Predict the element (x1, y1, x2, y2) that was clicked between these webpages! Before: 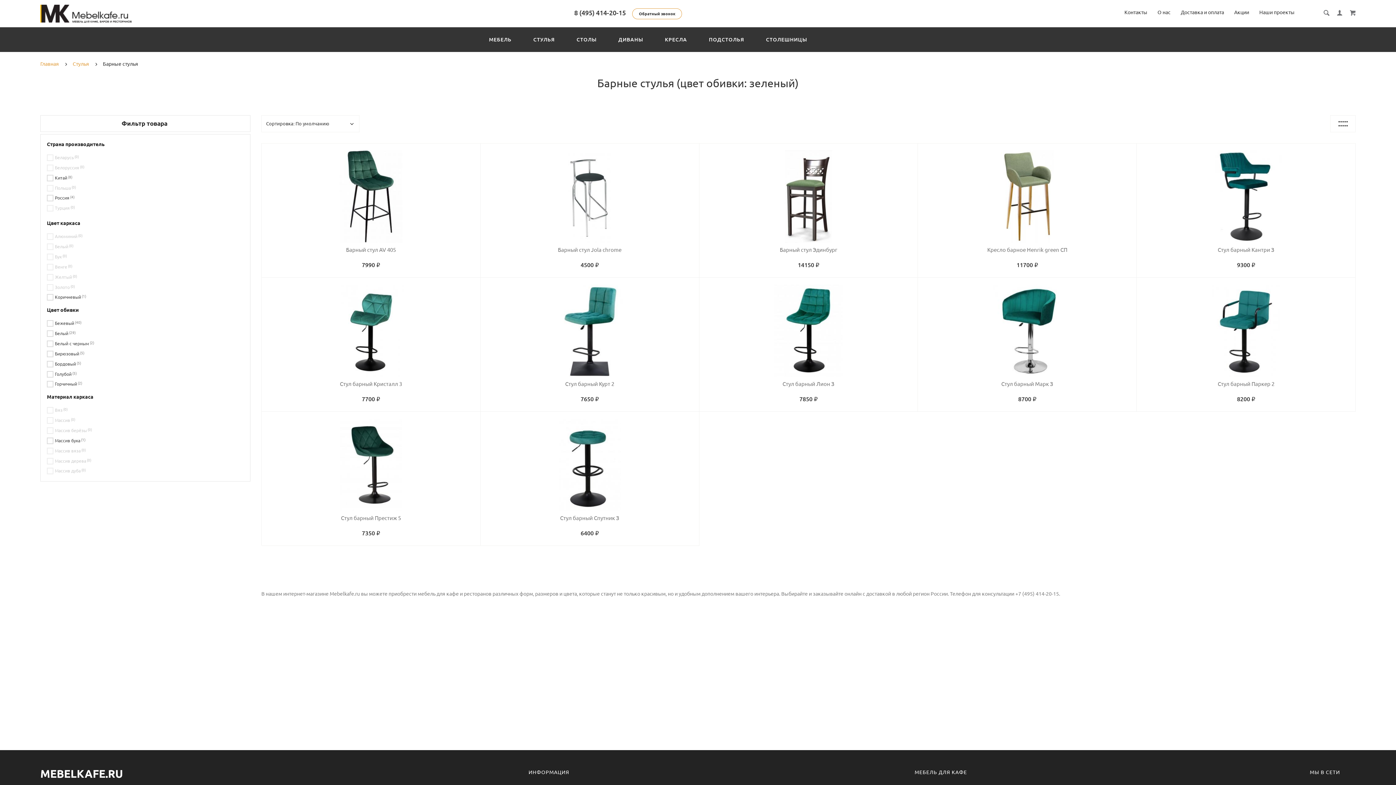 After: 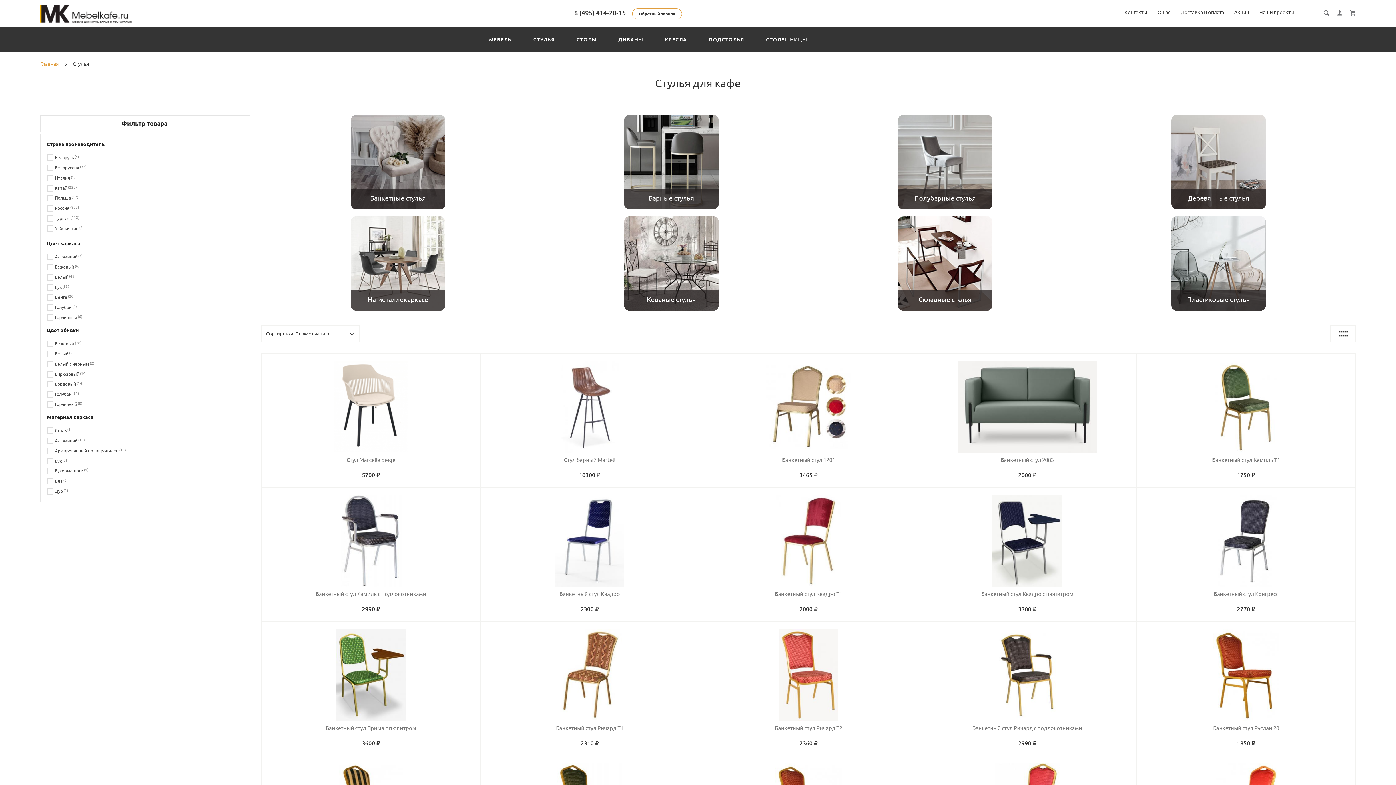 Action: label: Стулья bbox: (72, 61, 89, 67)